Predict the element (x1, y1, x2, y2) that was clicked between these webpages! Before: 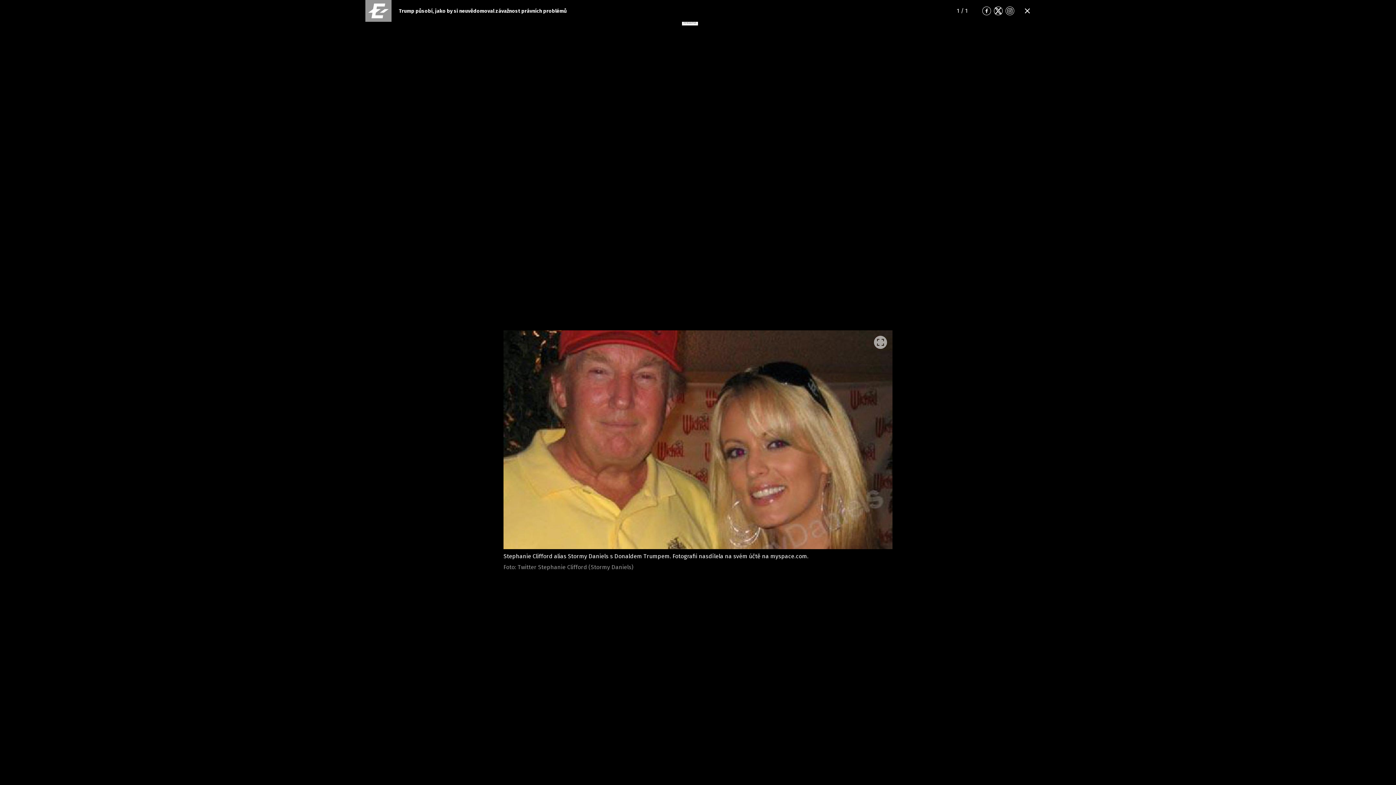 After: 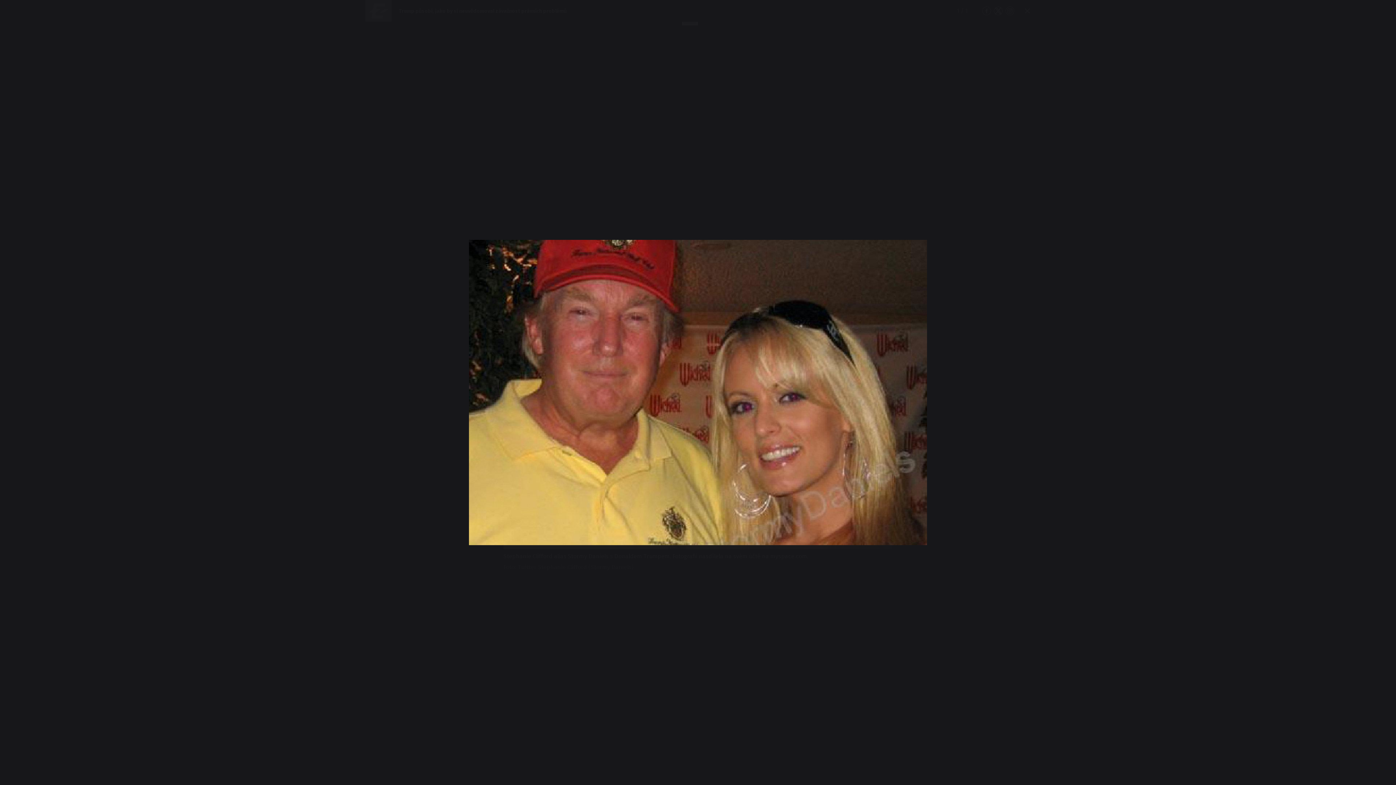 Action: bbox: (874, 336, 887, 349)